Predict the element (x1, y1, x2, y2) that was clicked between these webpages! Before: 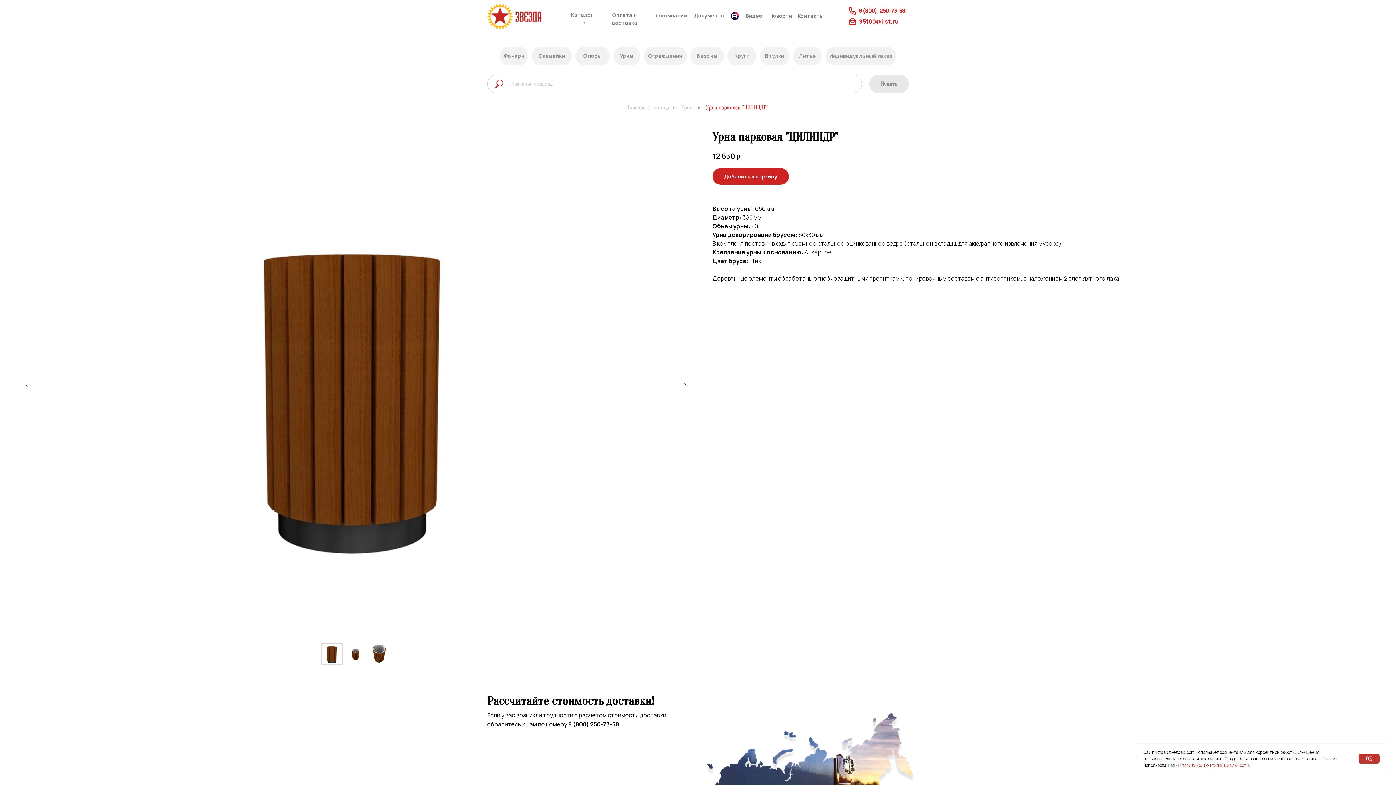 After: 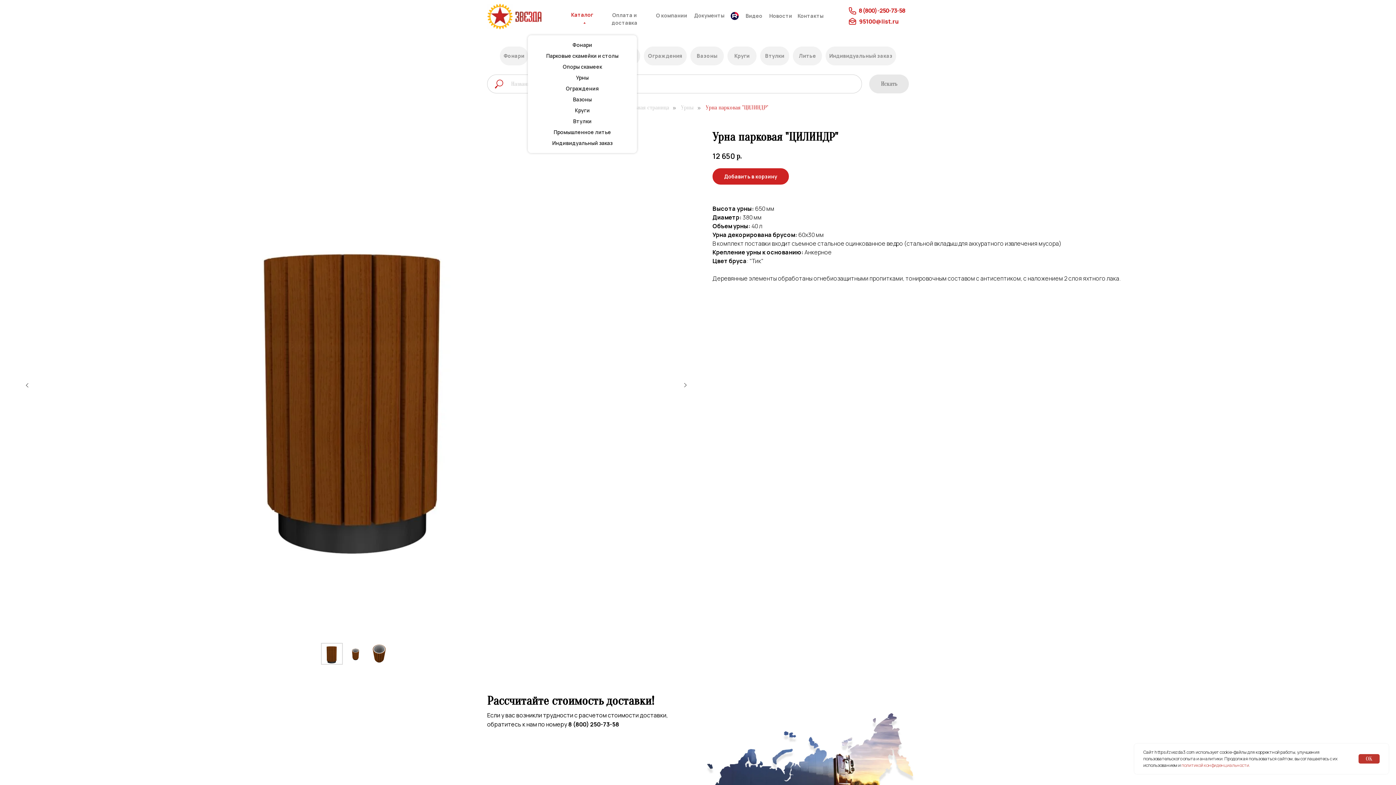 Action: bbox: (570, 10, 594, 26) label: Каталог